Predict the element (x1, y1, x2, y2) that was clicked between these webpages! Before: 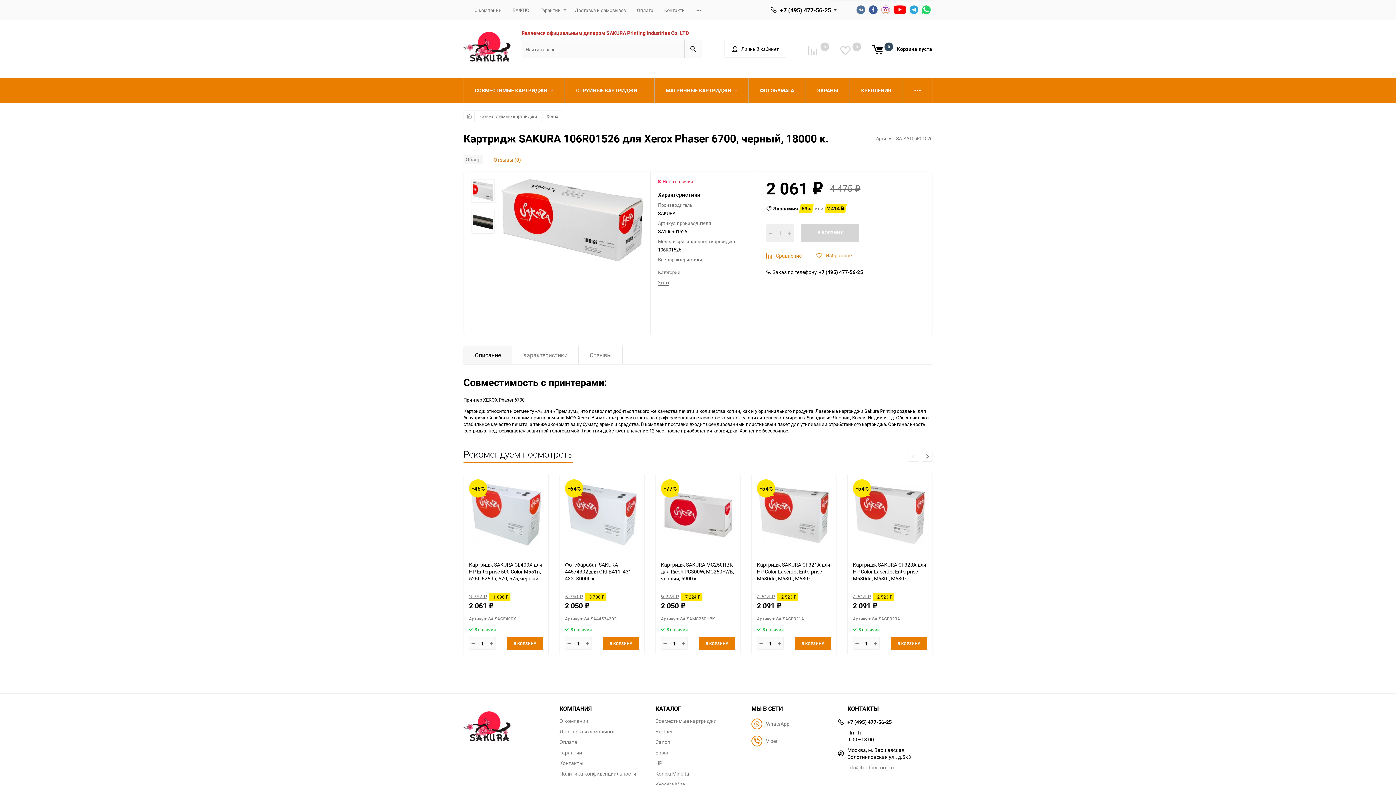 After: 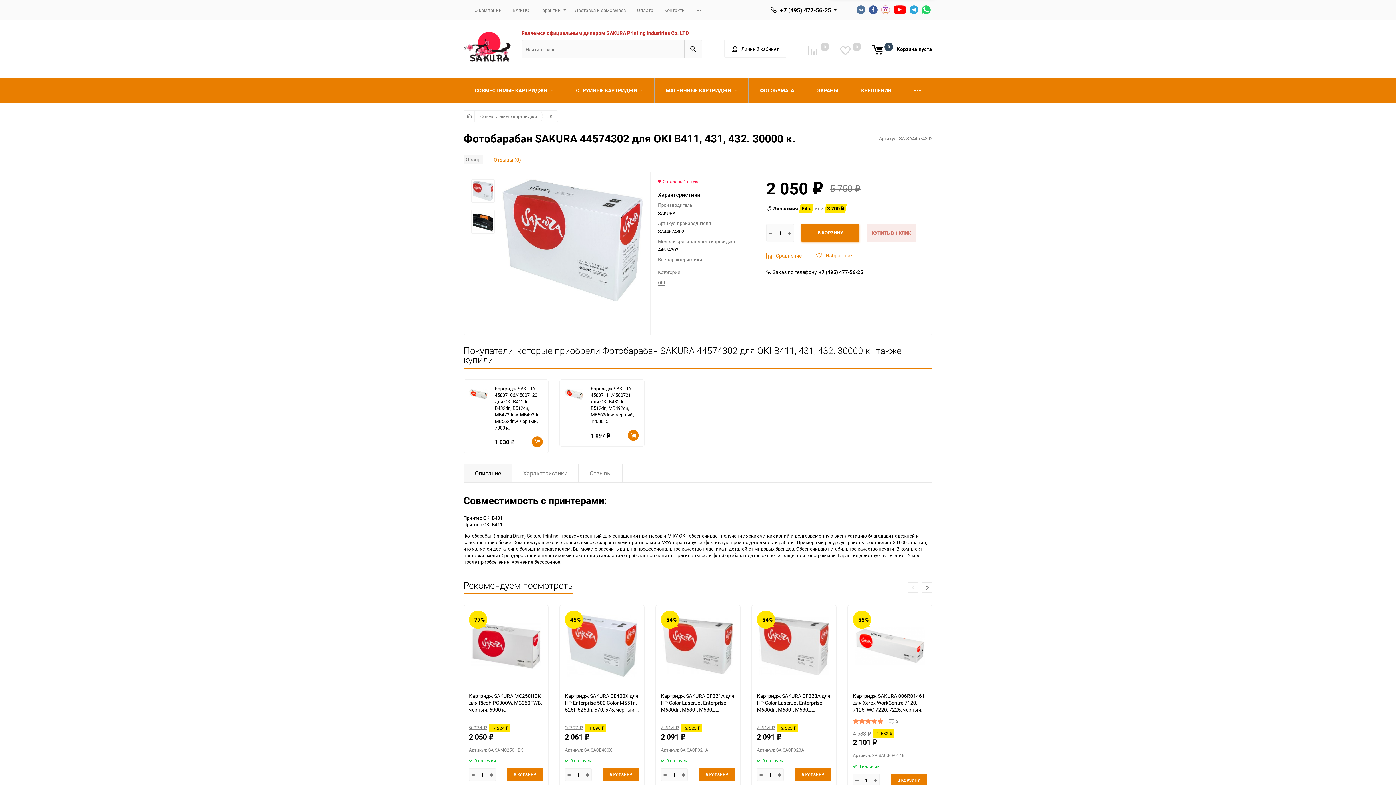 Action: bbox: (565, 561, 639, 582) label: Фотобарабан SAKURA 44574302 для OKI B411, 431, 432. 30000 к.